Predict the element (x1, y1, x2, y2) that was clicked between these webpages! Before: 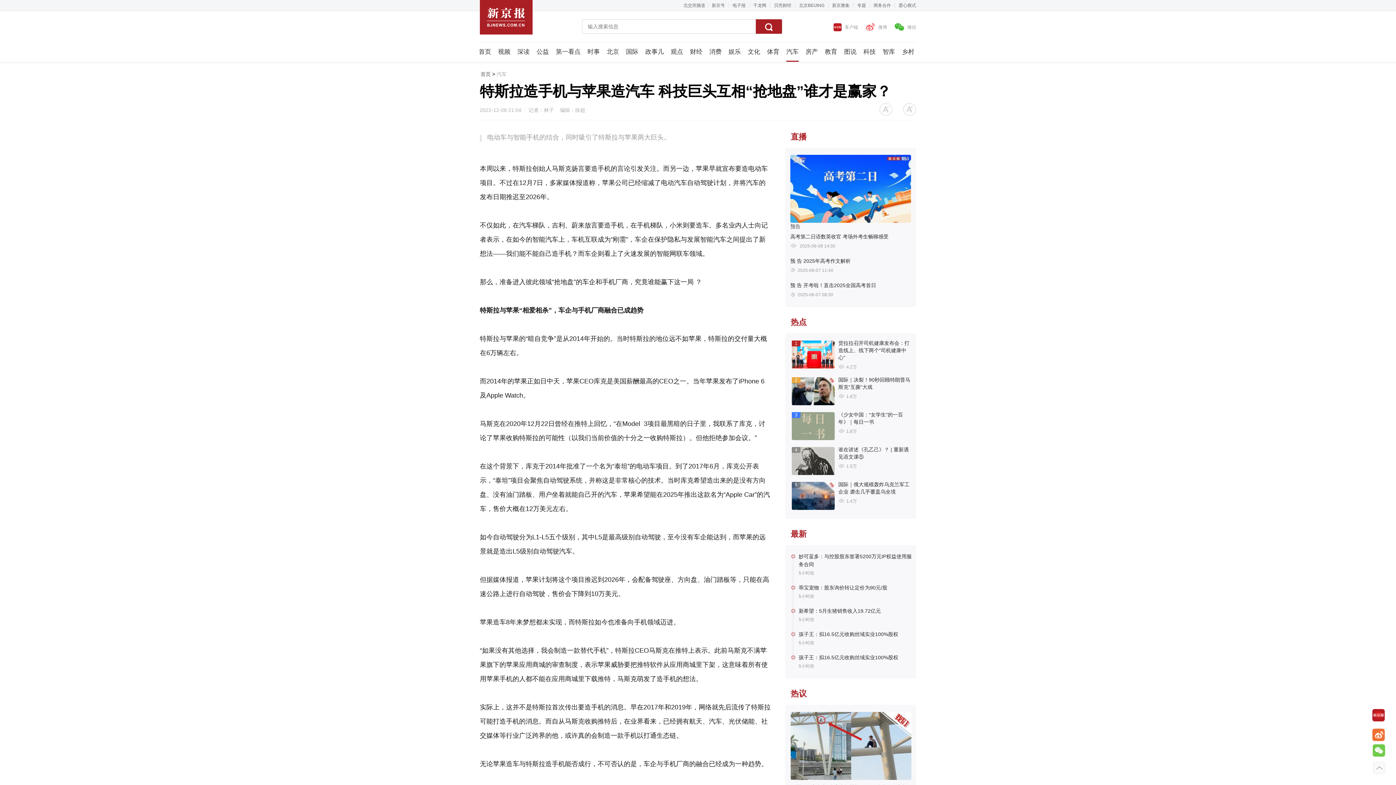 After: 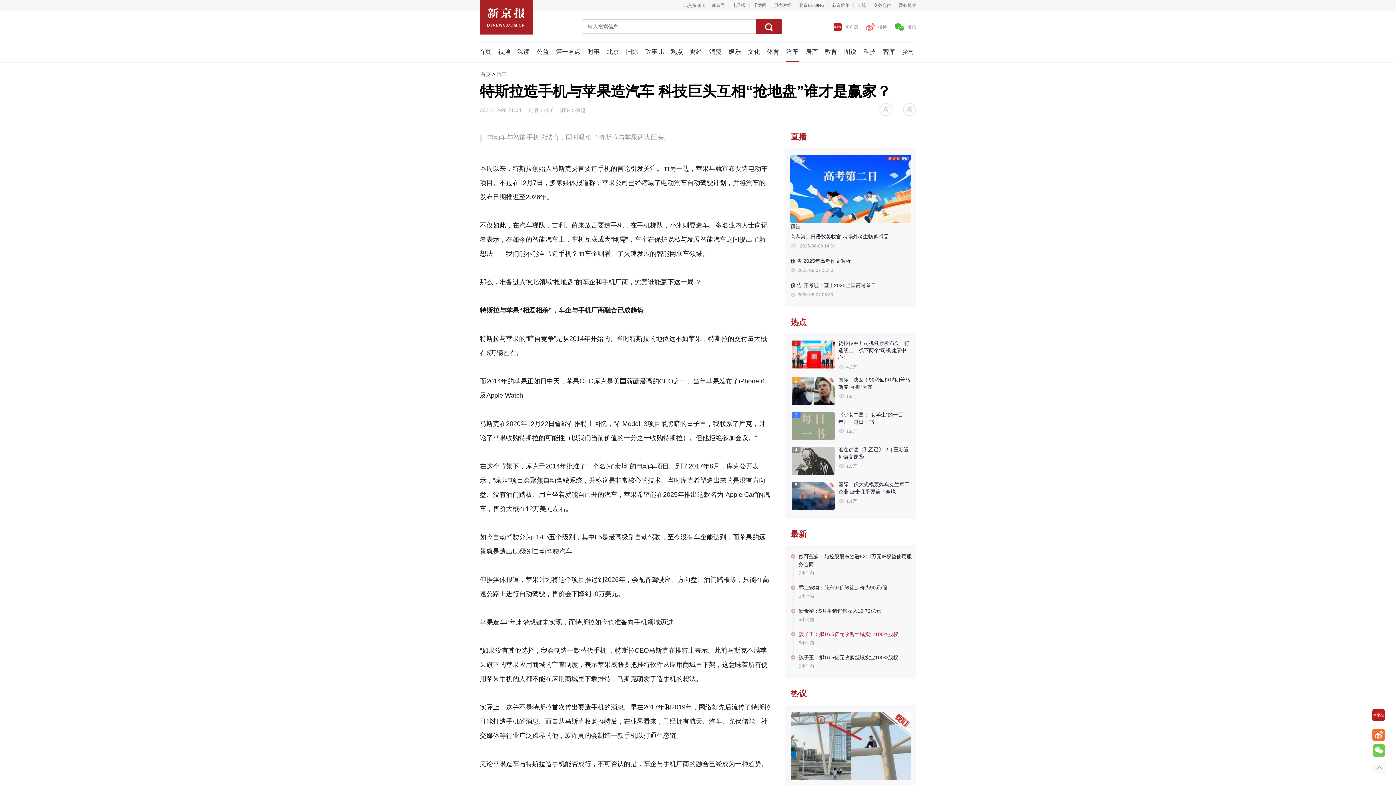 Action: bbox: (798, 630, 898, 638) label: 孩子王：拟16.5亿元收购丝域实业100%股权